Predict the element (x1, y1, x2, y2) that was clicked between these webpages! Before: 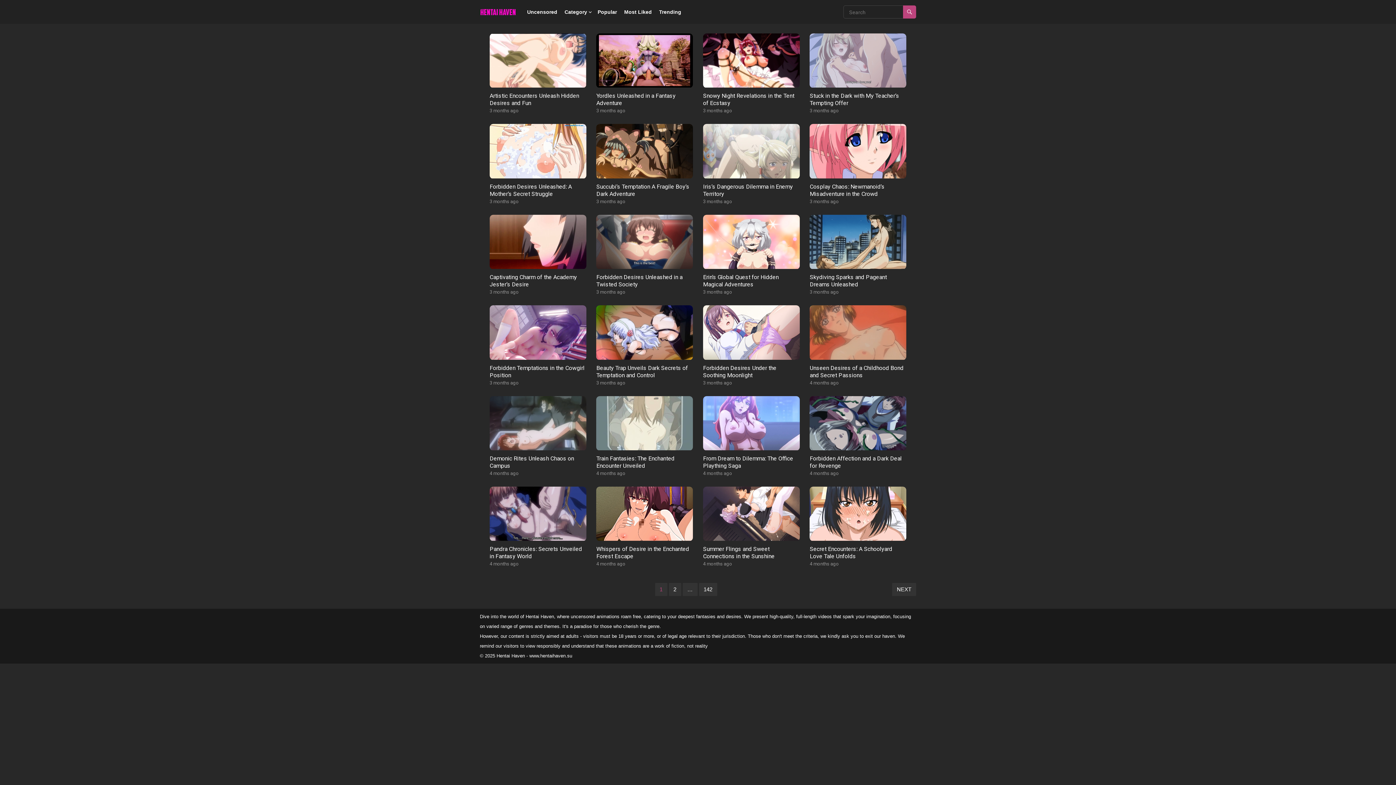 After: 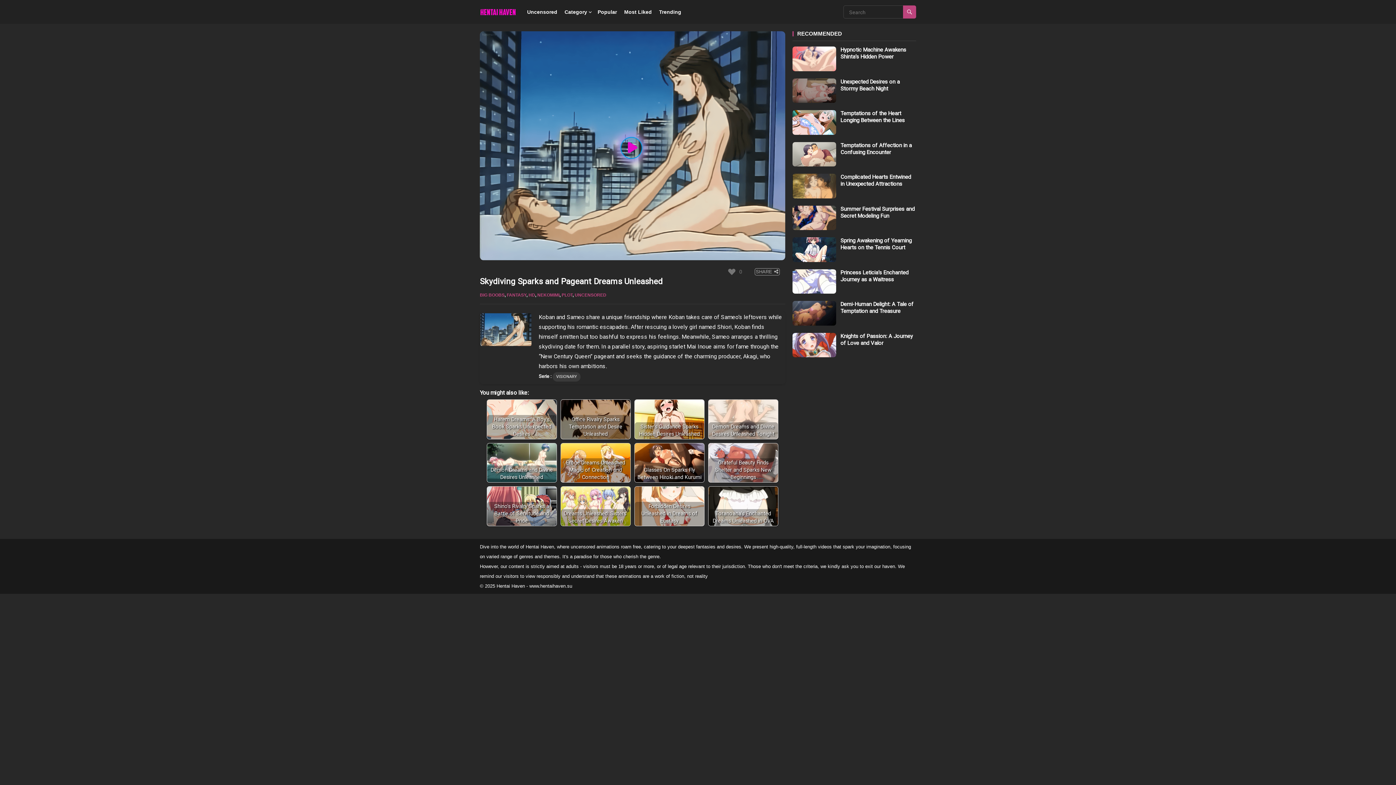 Action: bbox: (809, 214, 906, 269)